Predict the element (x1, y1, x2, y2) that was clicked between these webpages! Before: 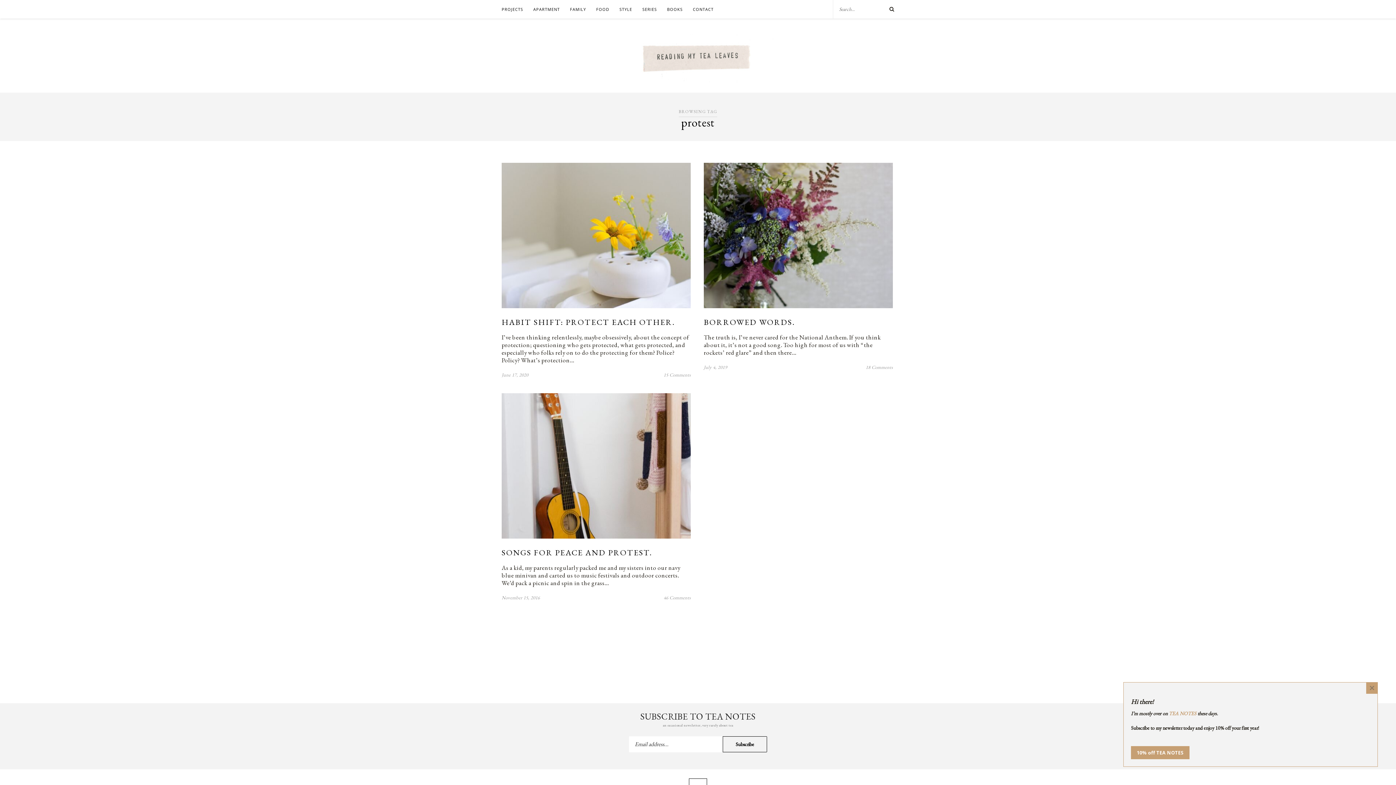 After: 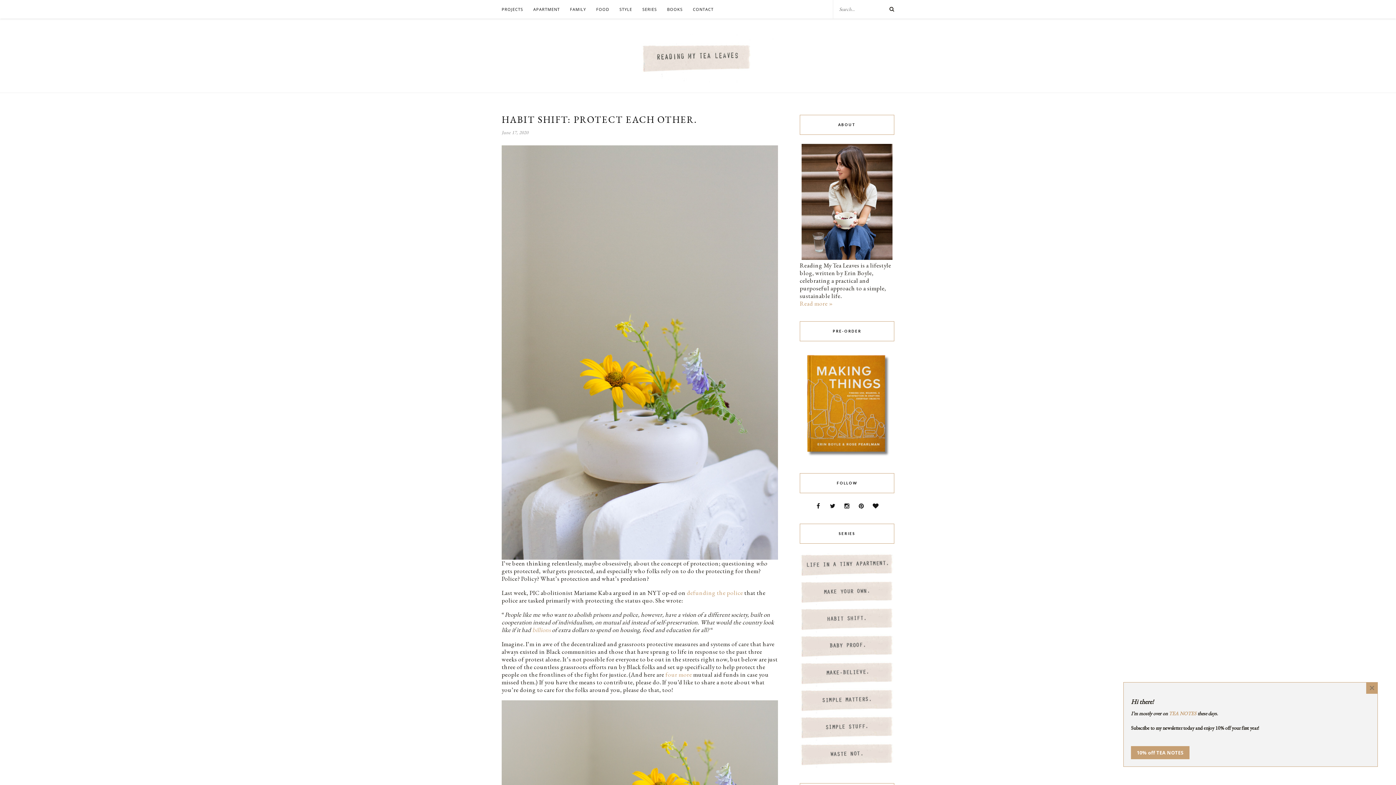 Action: bbox: (501, 302, 690, 310)